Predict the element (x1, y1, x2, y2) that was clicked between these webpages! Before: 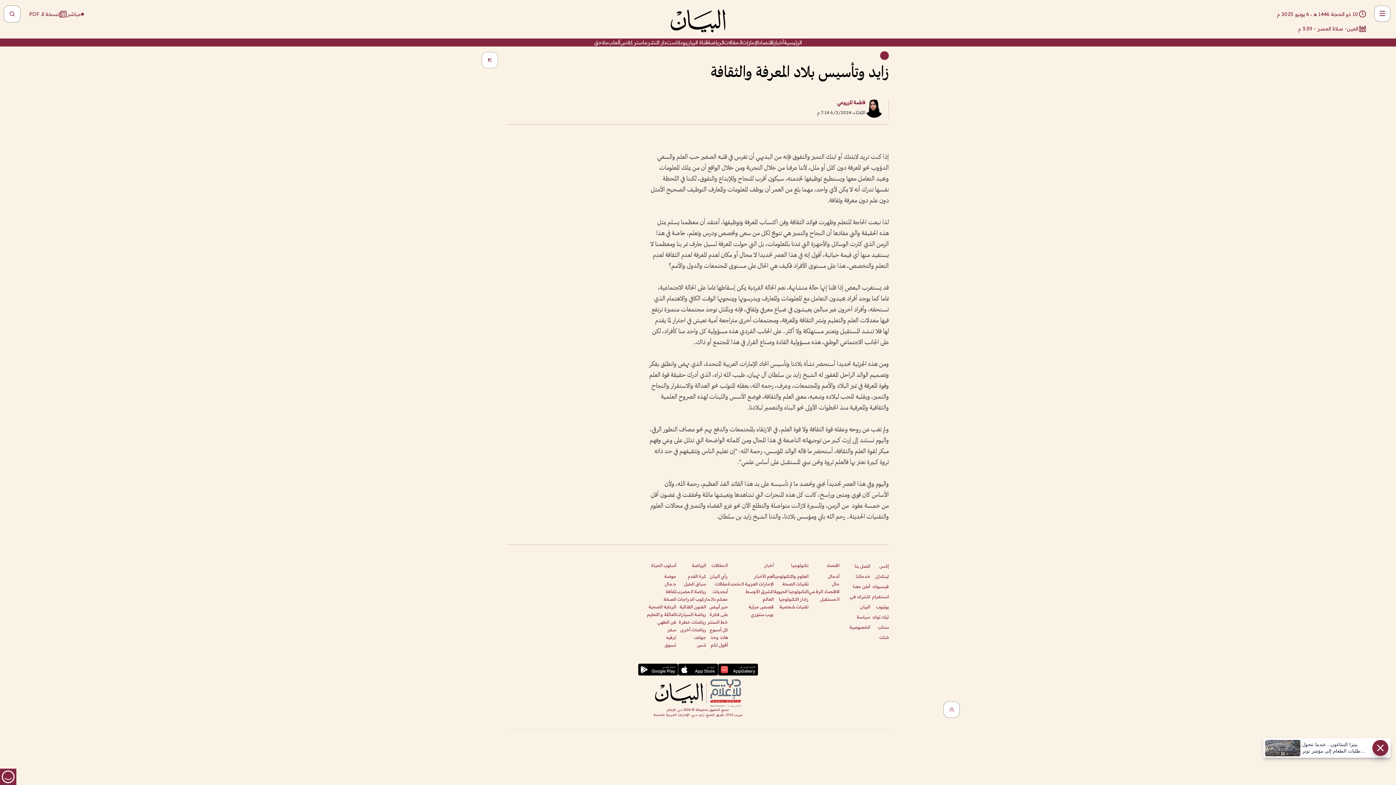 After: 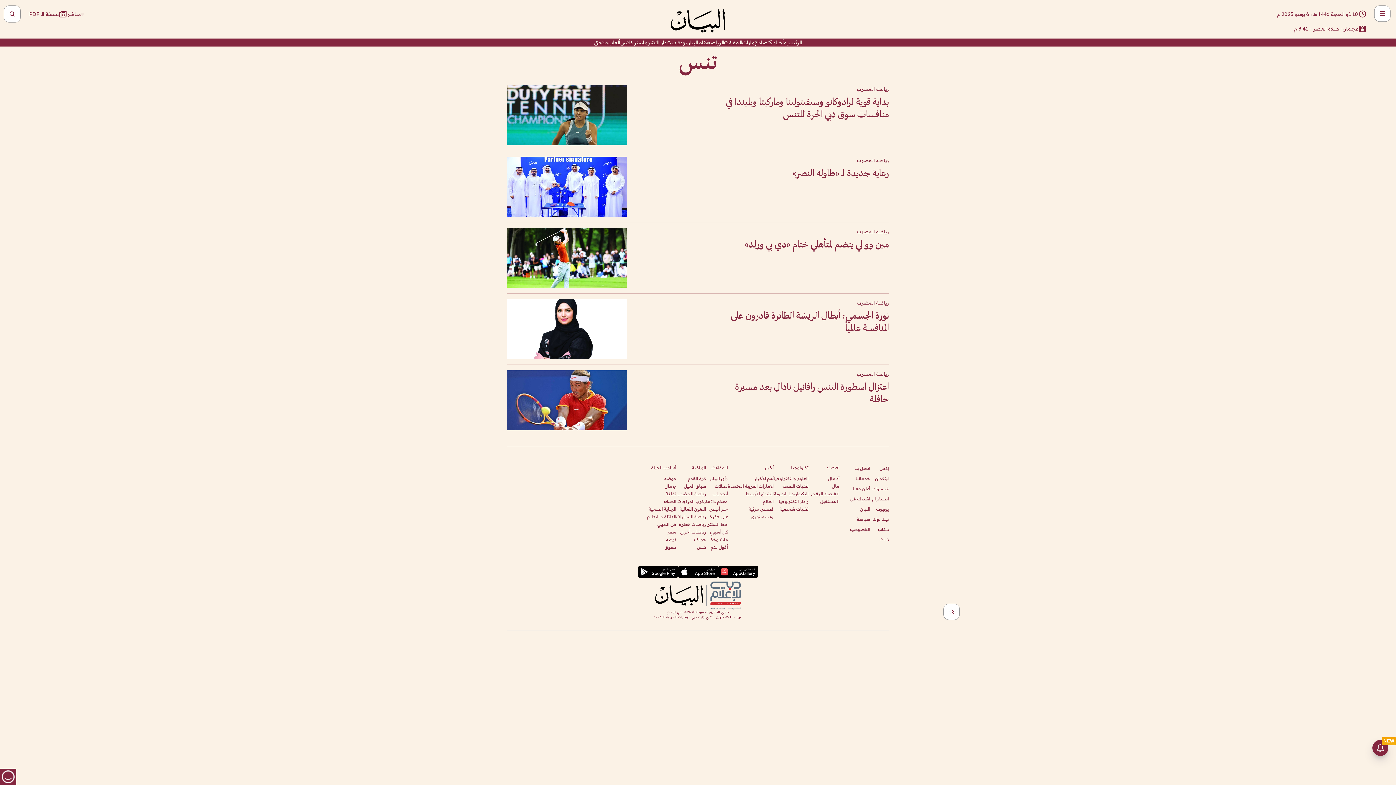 Action: bbox: (697, 642, 706, 648) label: تنس